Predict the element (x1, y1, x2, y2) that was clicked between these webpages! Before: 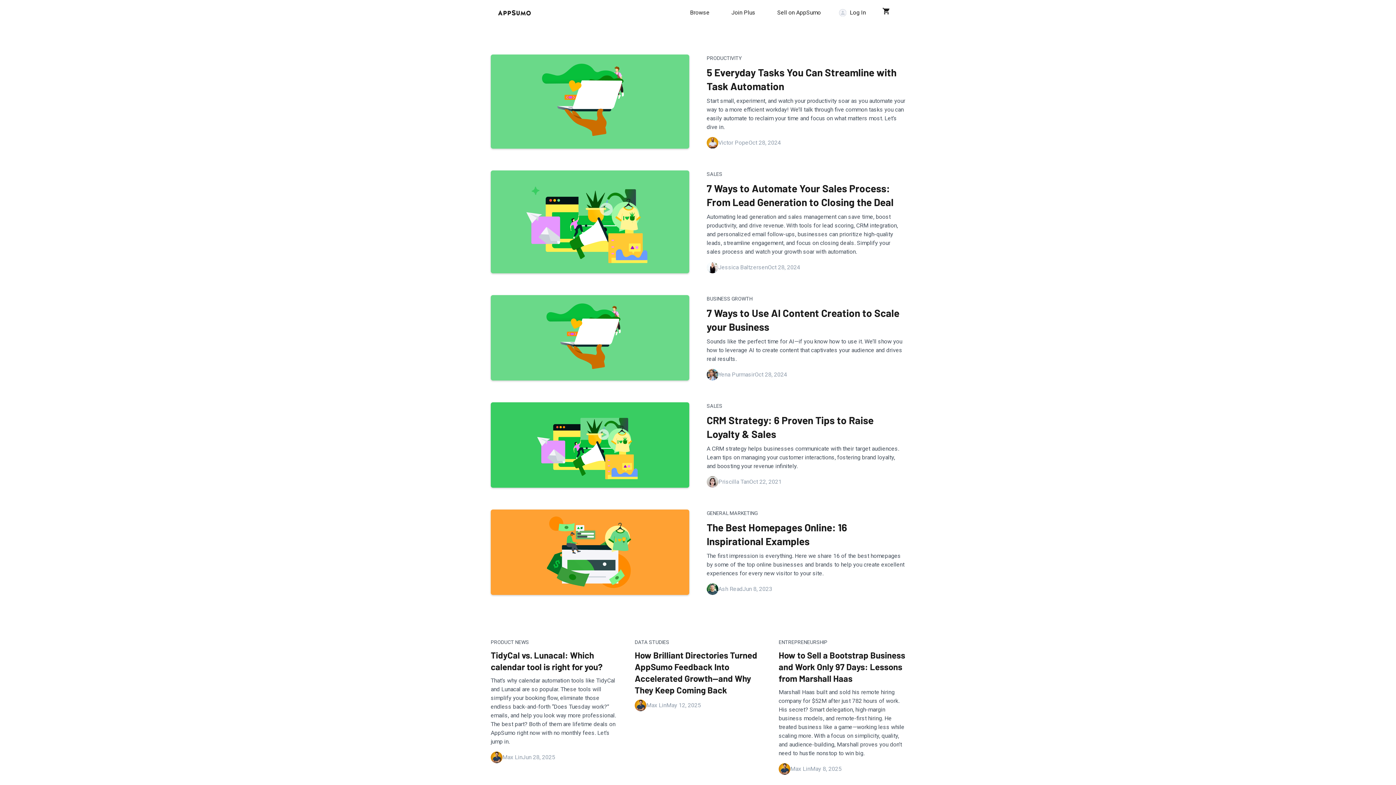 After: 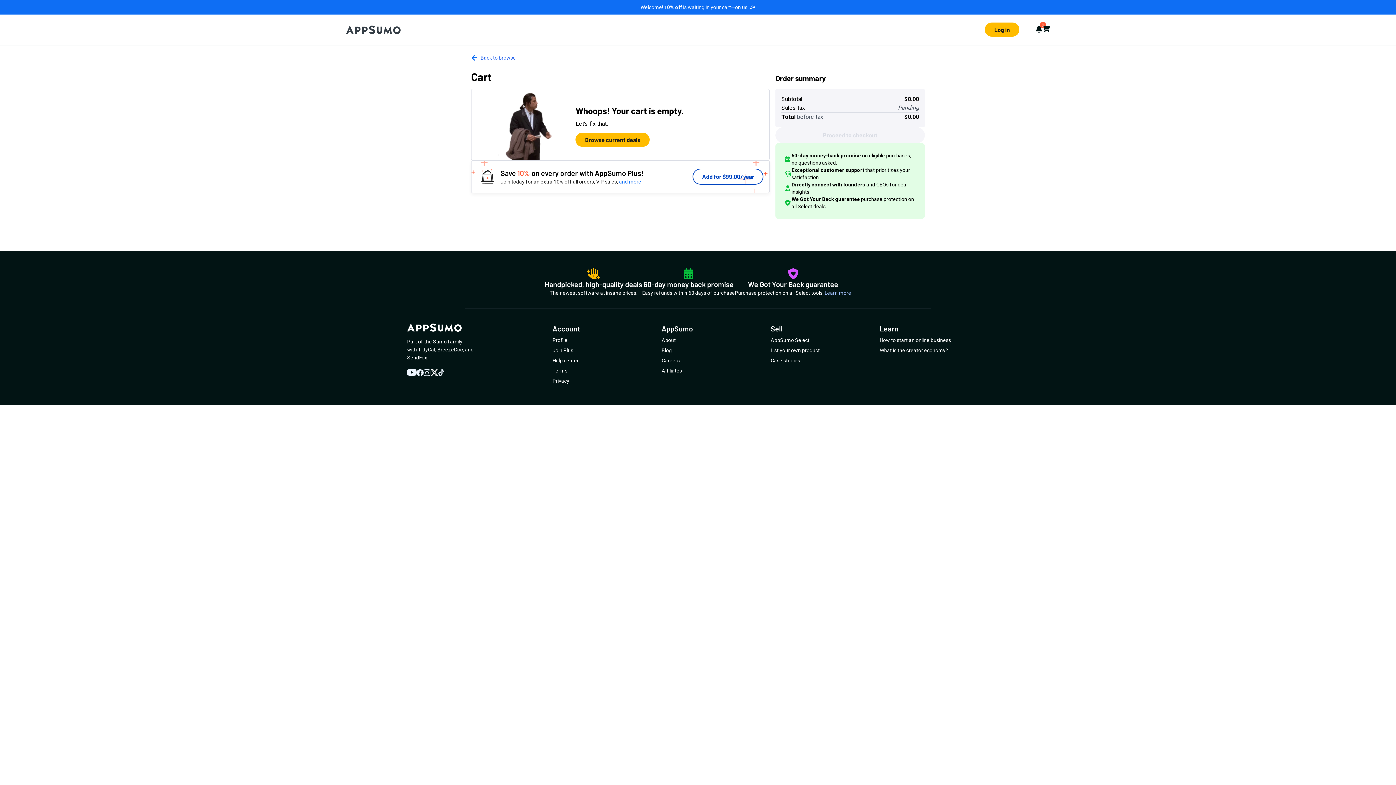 Action: bbox: (874, 6, 898, 18)